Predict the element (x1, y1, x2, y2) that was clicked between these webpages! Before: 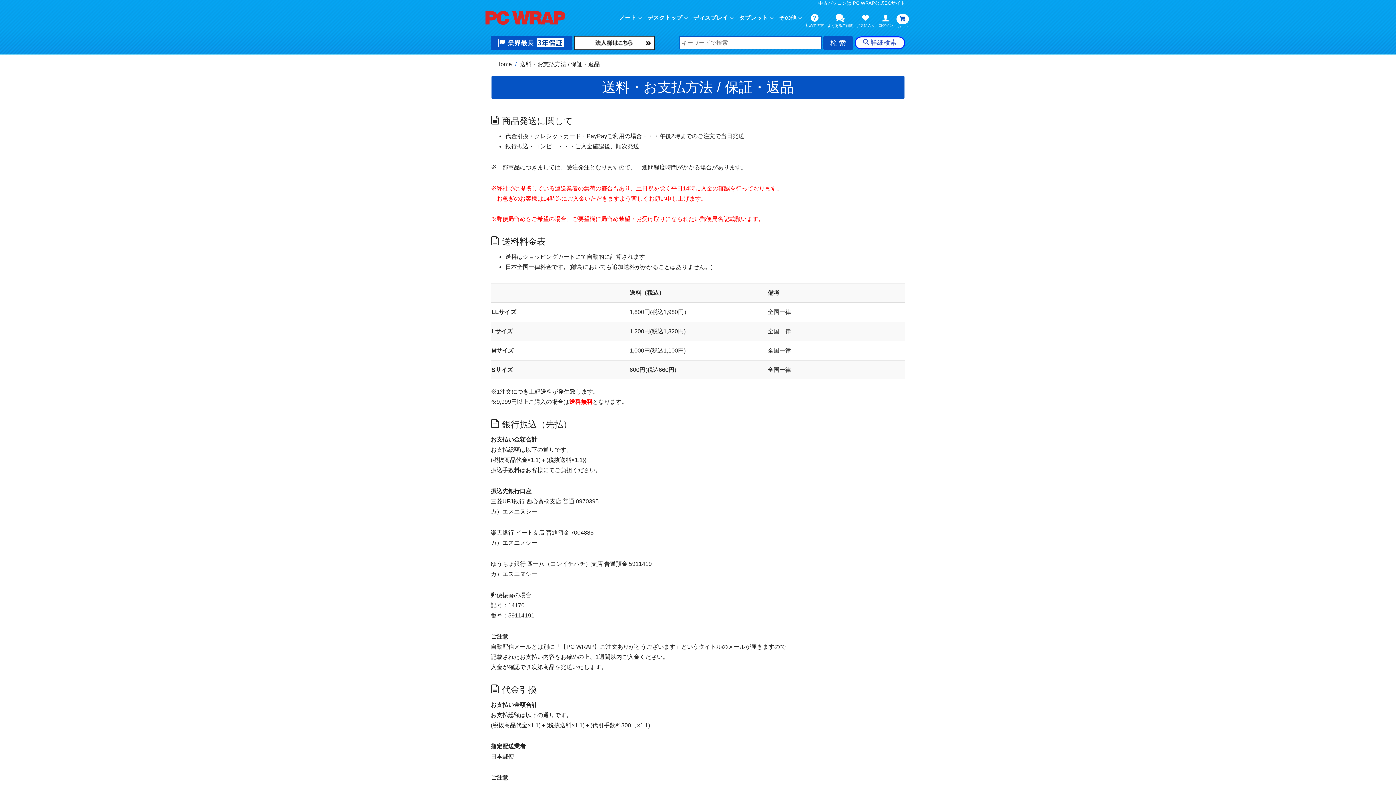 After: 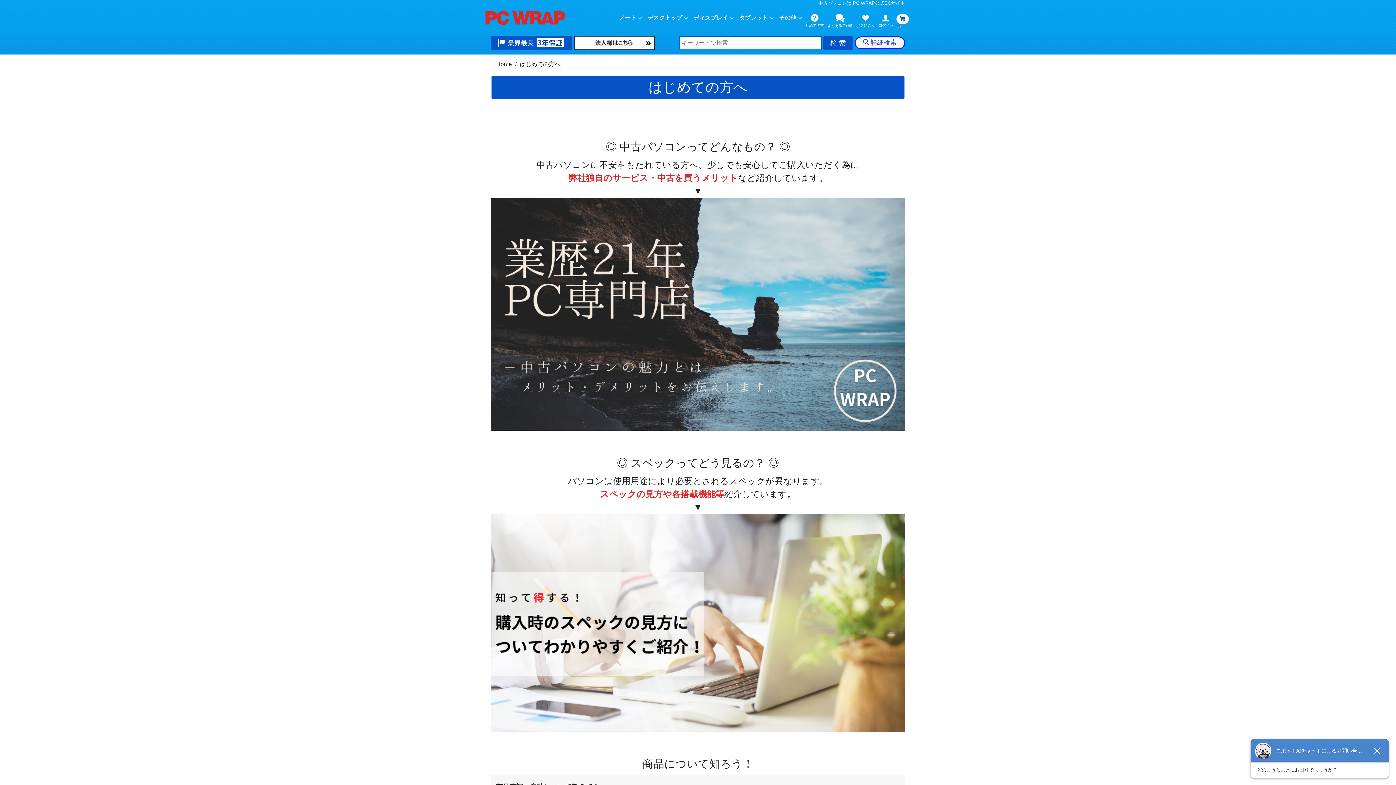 Action: label: 初めての方 bbox: (805, 1, 824, 26)